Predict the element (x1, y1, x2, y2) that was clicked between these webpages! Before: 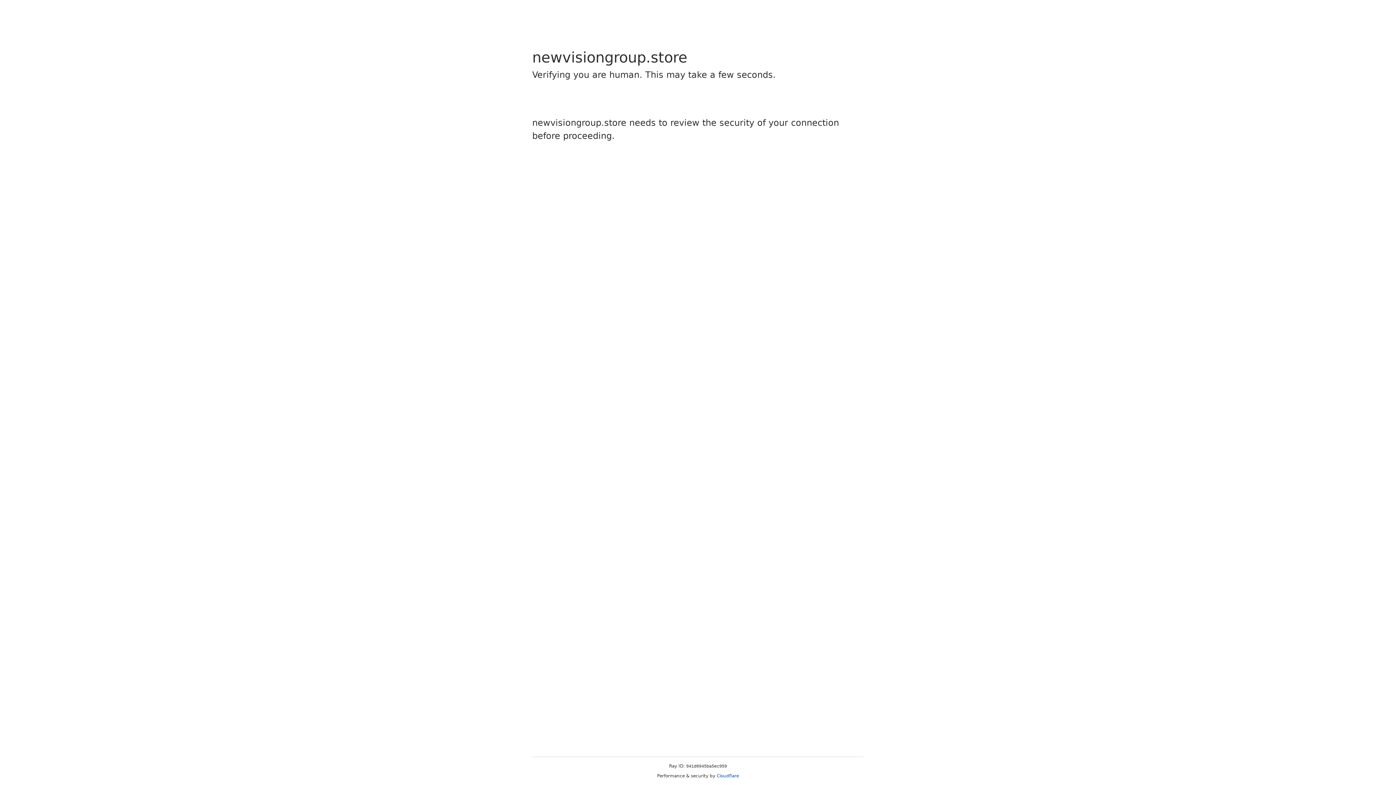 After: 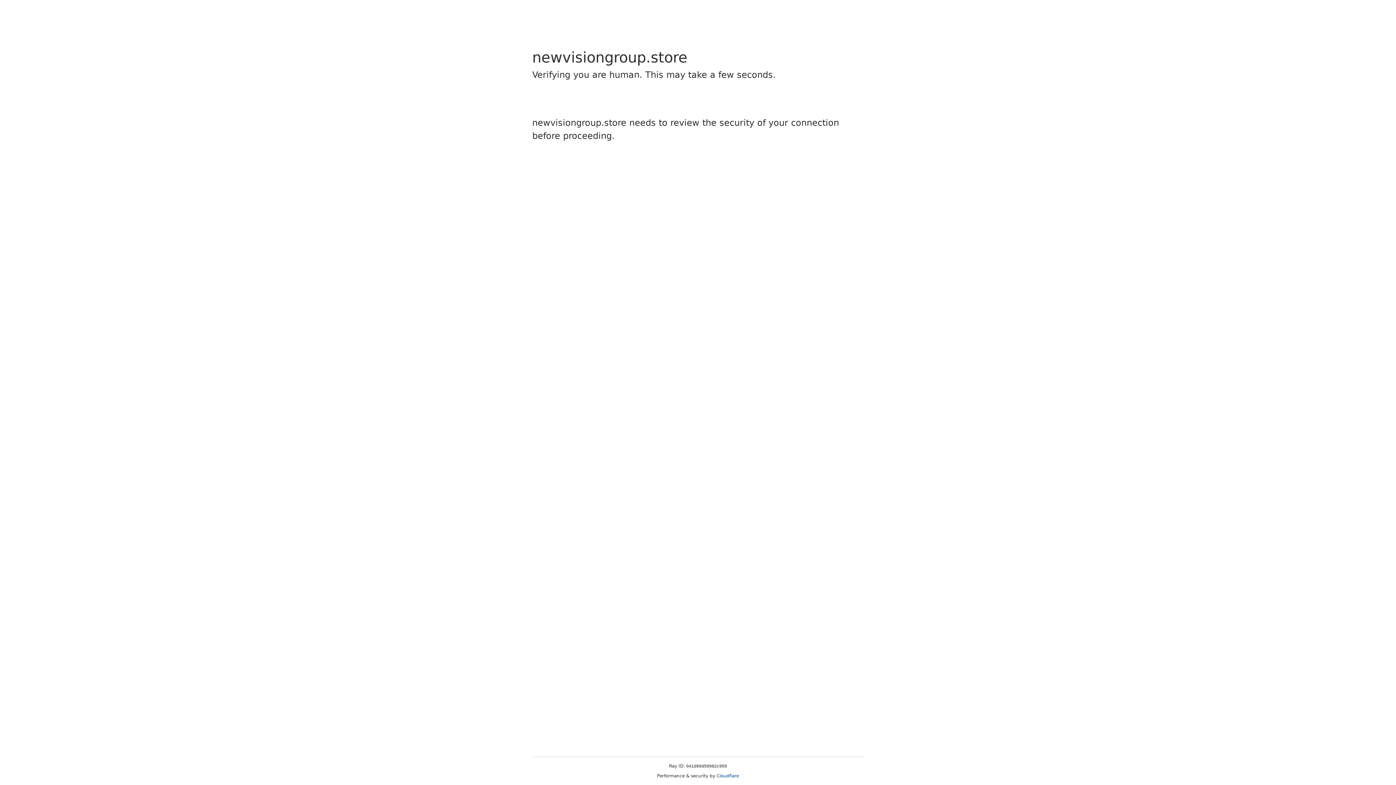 Action: bbox: (716, 773, 739, 778) label: Cloudflare